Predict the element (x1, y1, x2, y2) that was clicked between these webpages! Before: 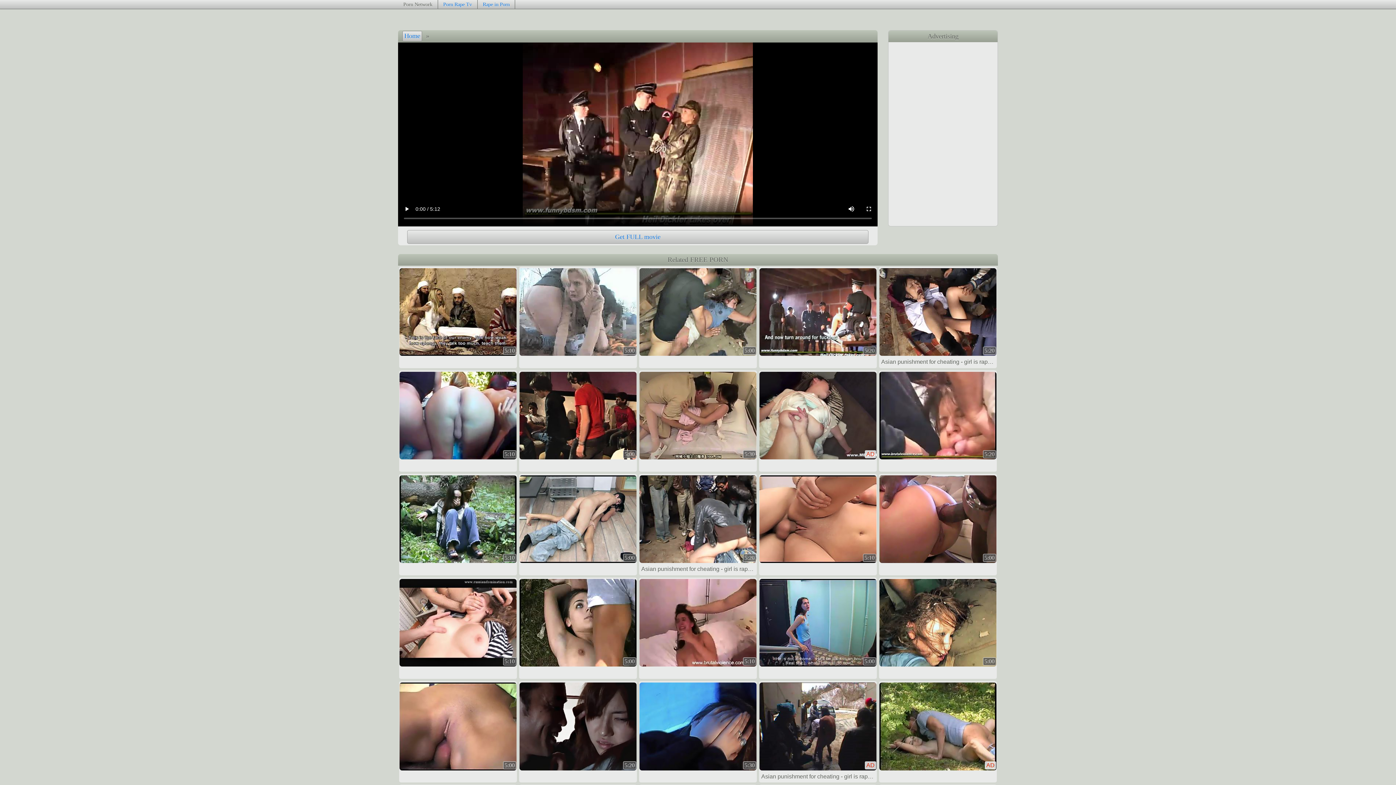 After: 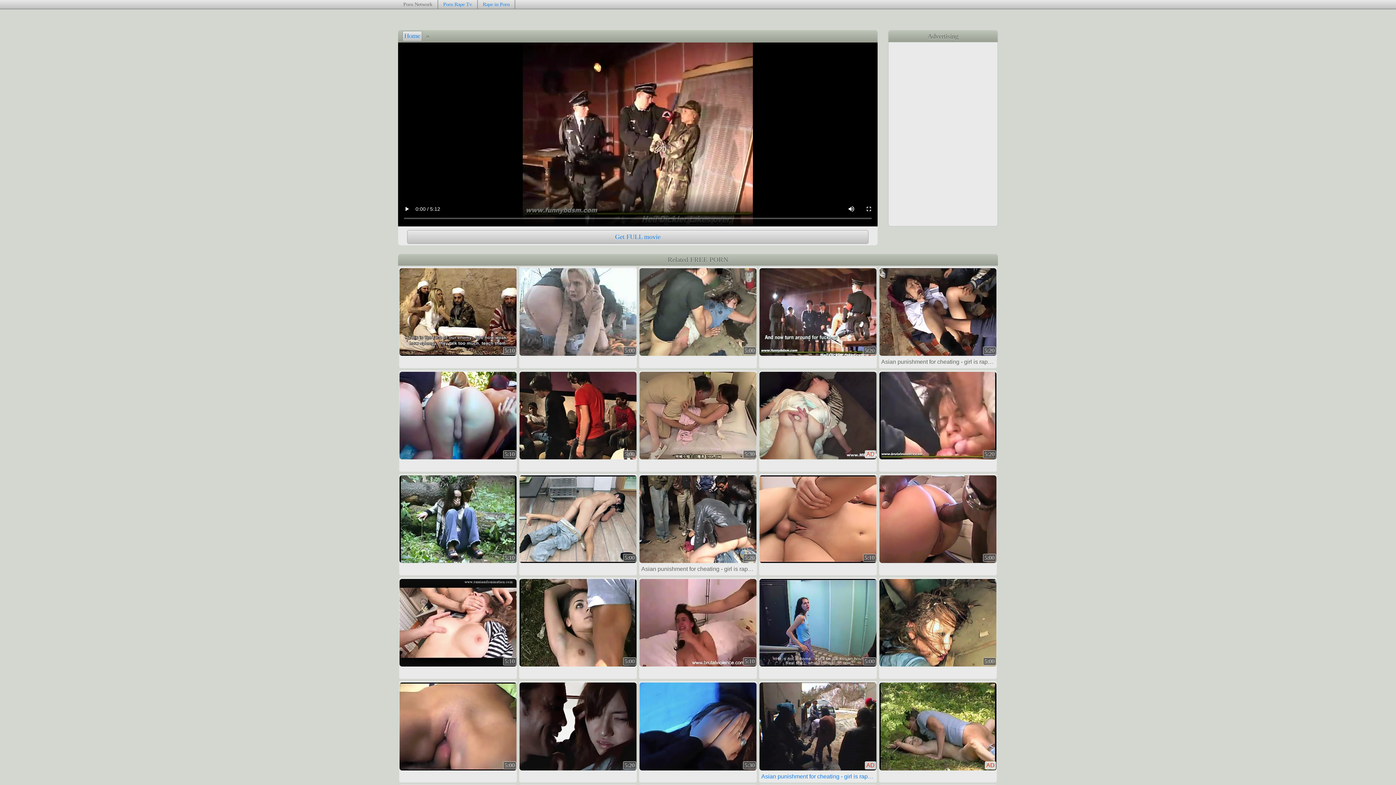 Action: label: AD

Asian punishment for cheating - girl is raped by the crowd in turn bbox: (759, 681, 877, 782)